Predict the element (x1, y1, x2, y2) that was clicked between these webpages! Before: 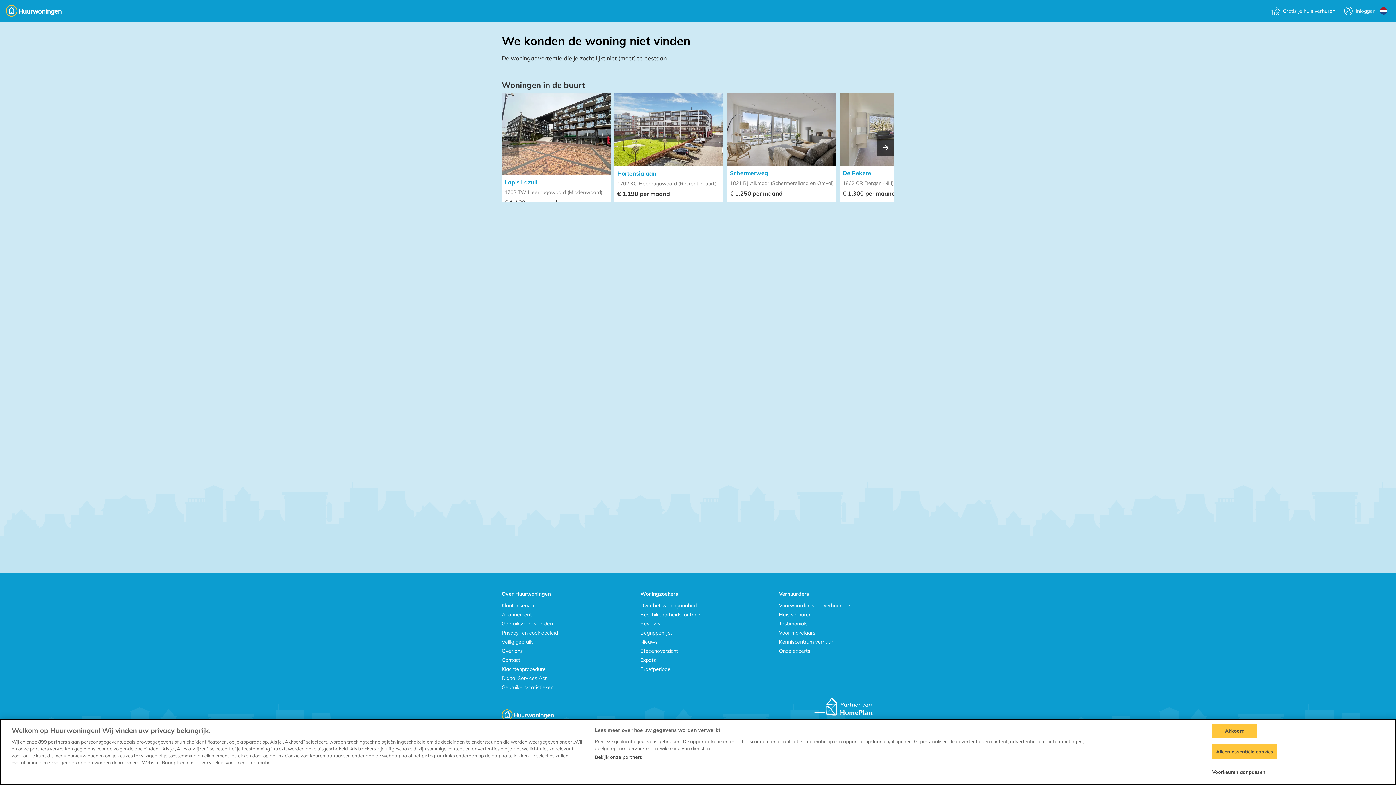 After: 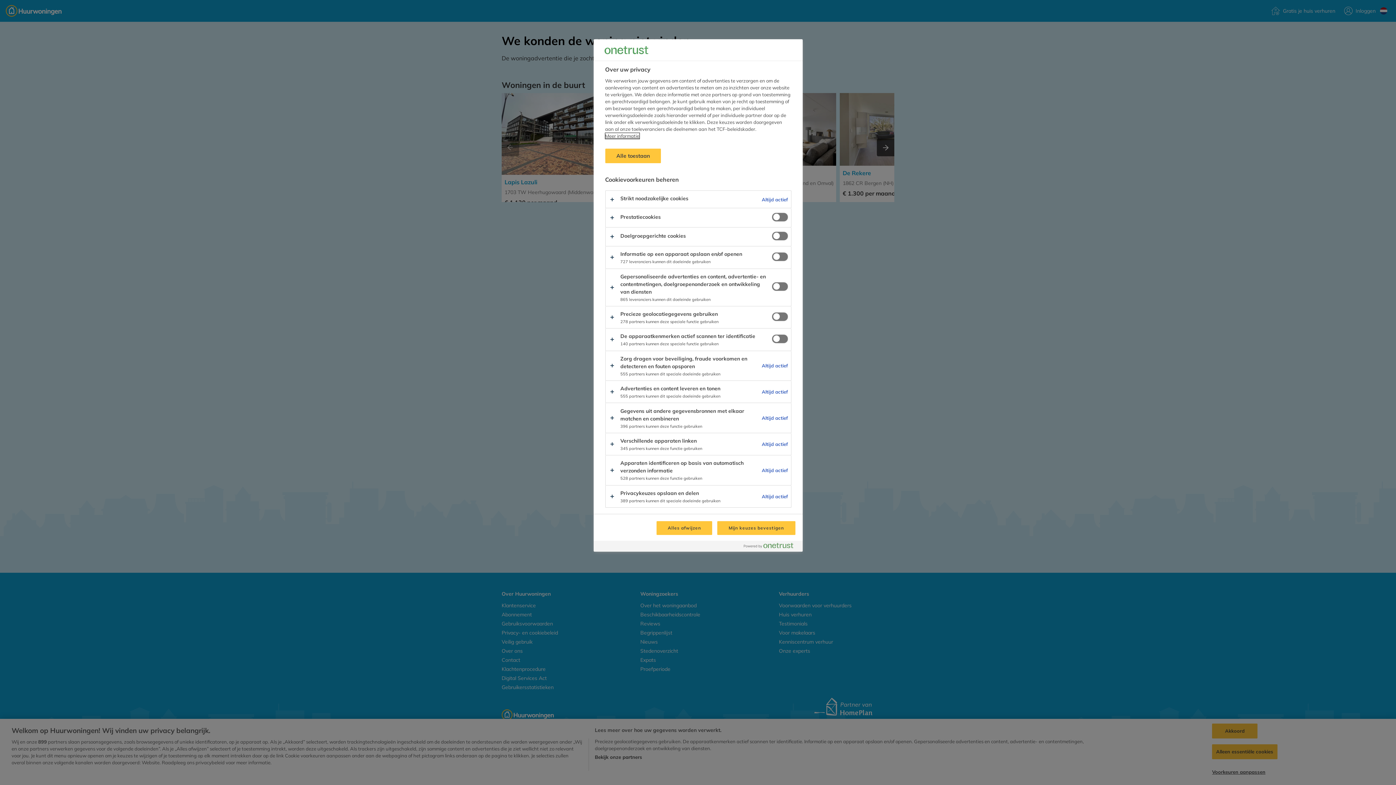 Action: bbox: (1212, 765, 1265, 779) label: Voorkeuren aanpassen